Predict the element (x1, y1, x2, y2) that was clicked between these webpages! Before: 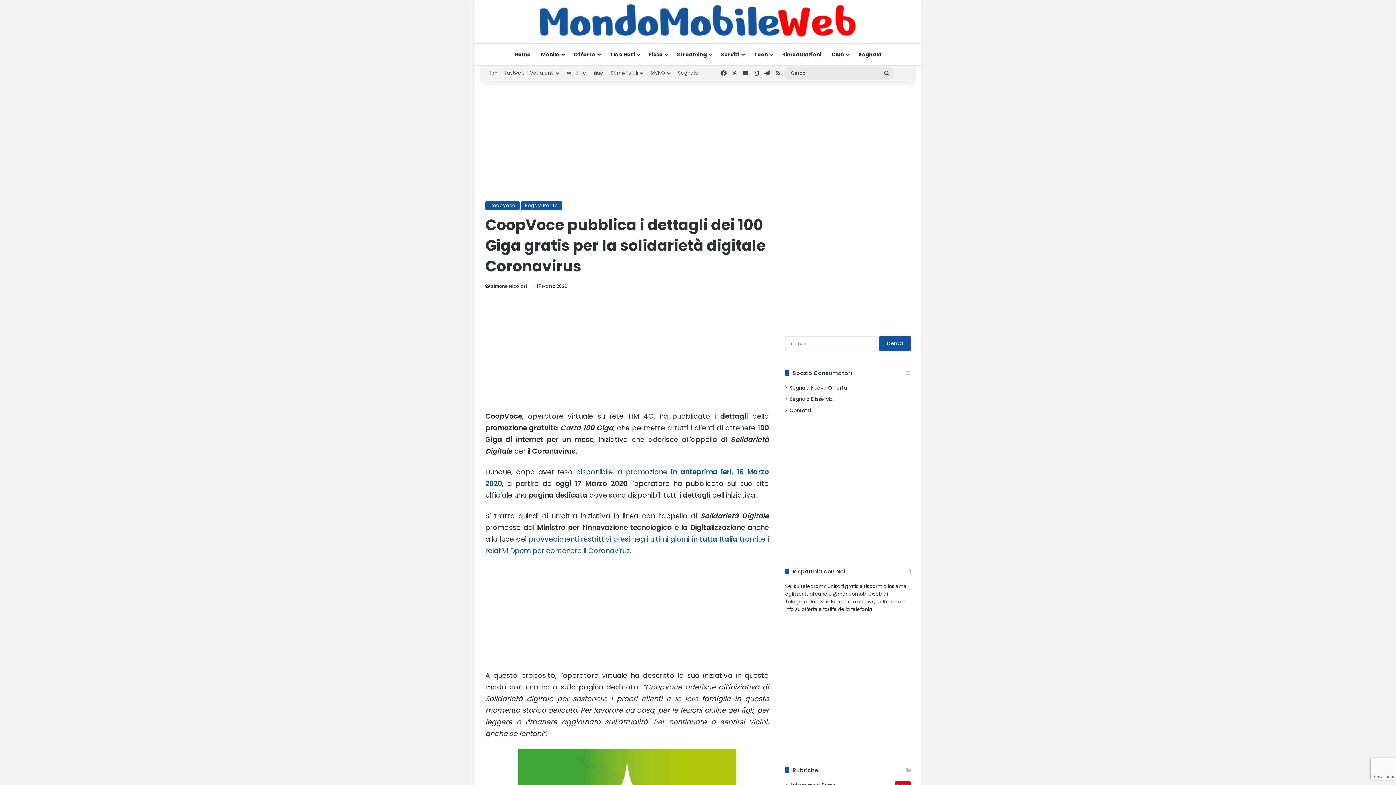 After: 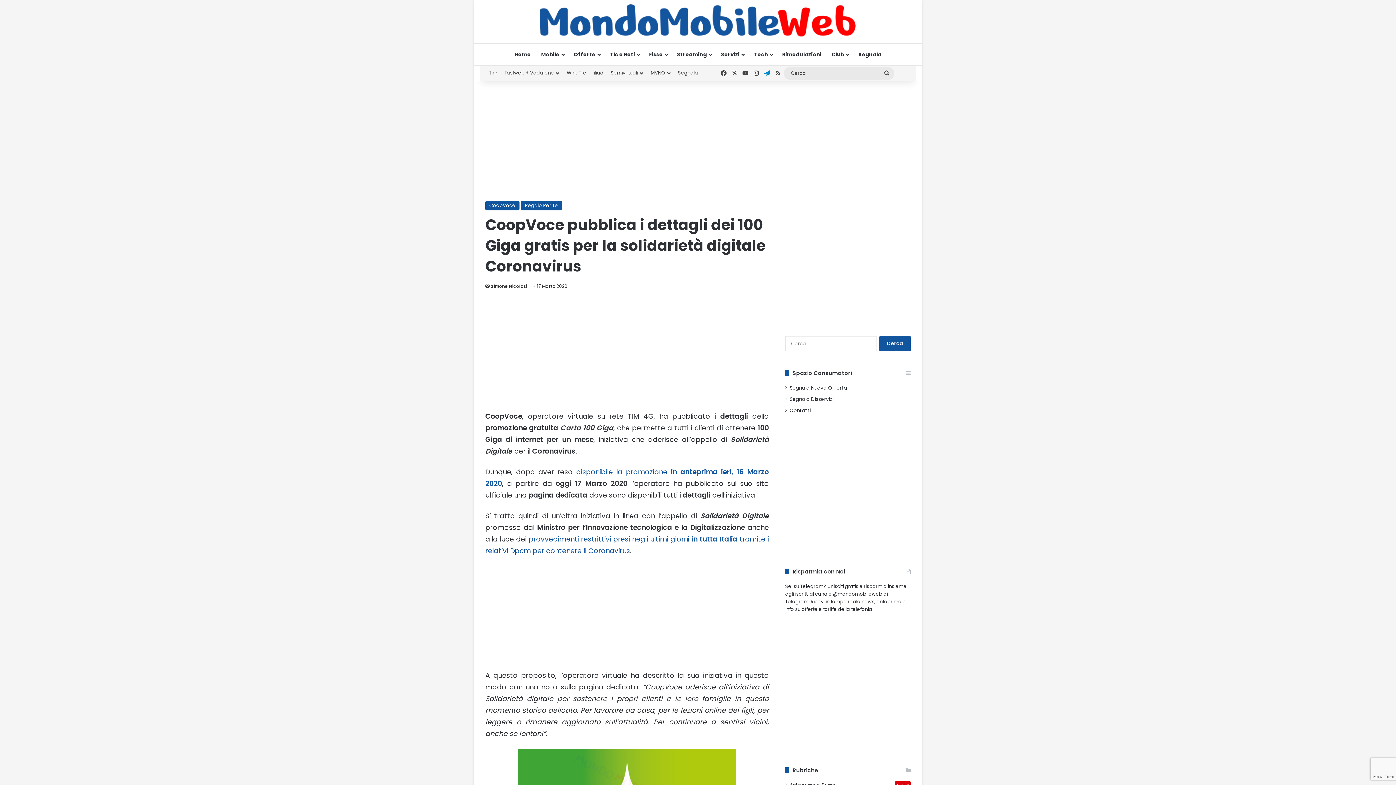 Action: label: Telegram bbox: (762, 65, 772, 80)